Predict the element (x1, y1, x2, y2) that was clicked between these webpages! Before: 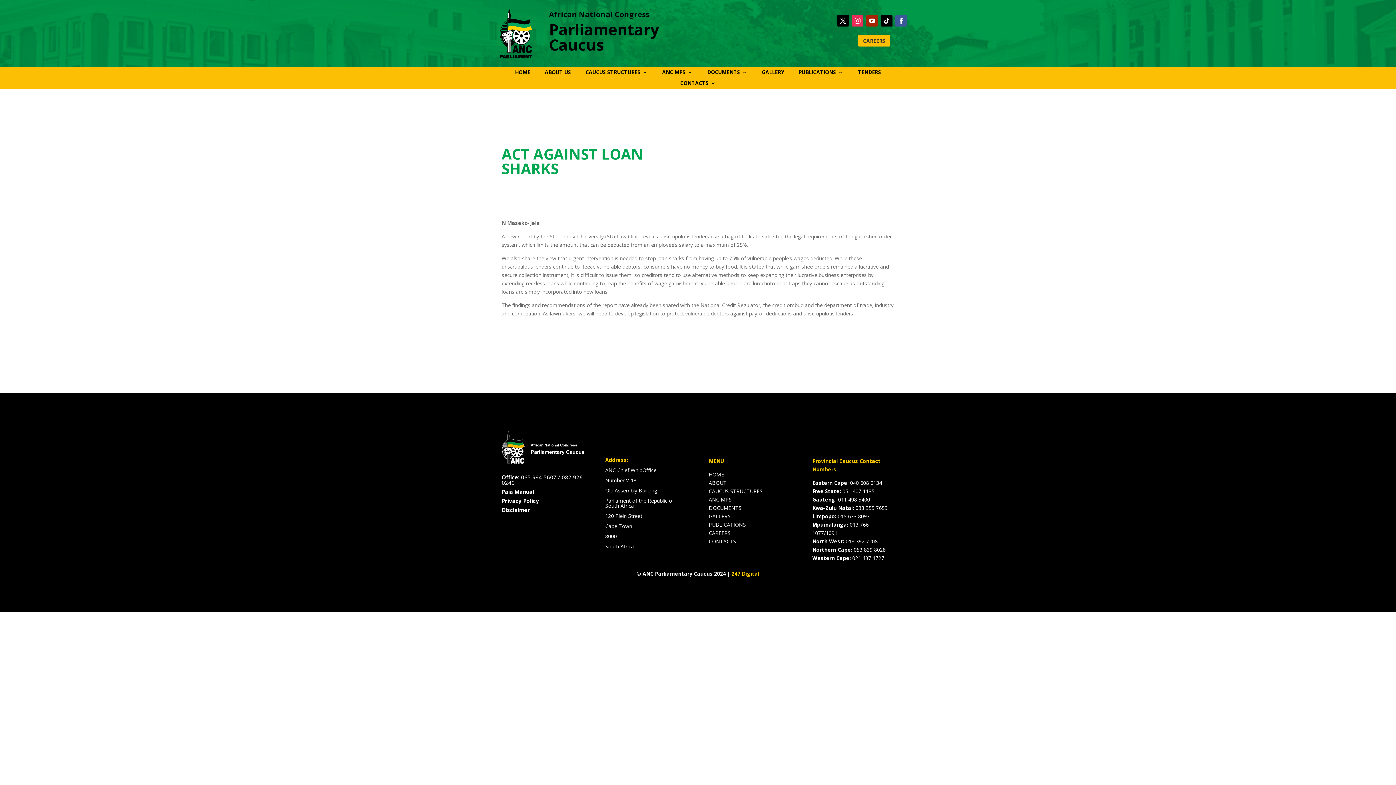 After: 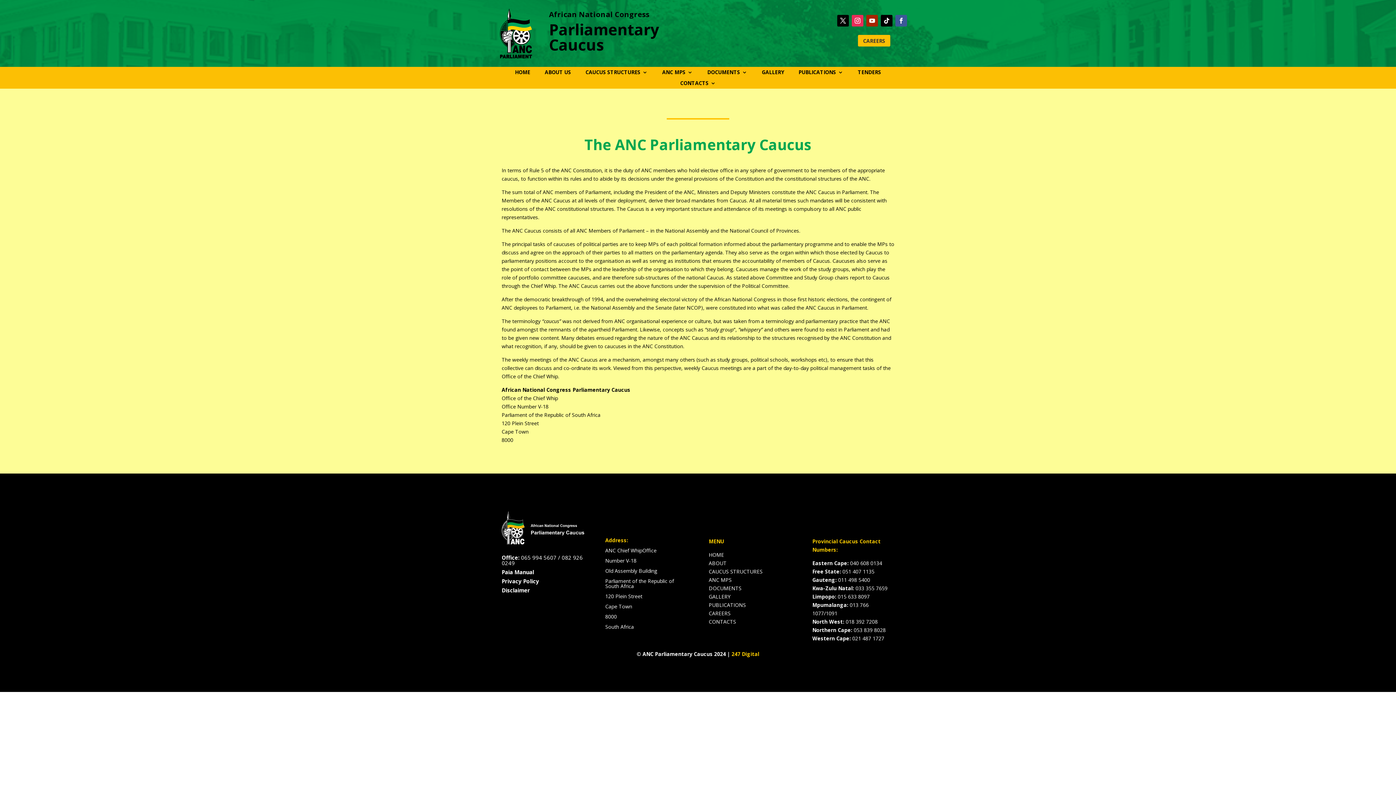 Action: bbox: (544, 69, 571, 77) label: ABOUT US